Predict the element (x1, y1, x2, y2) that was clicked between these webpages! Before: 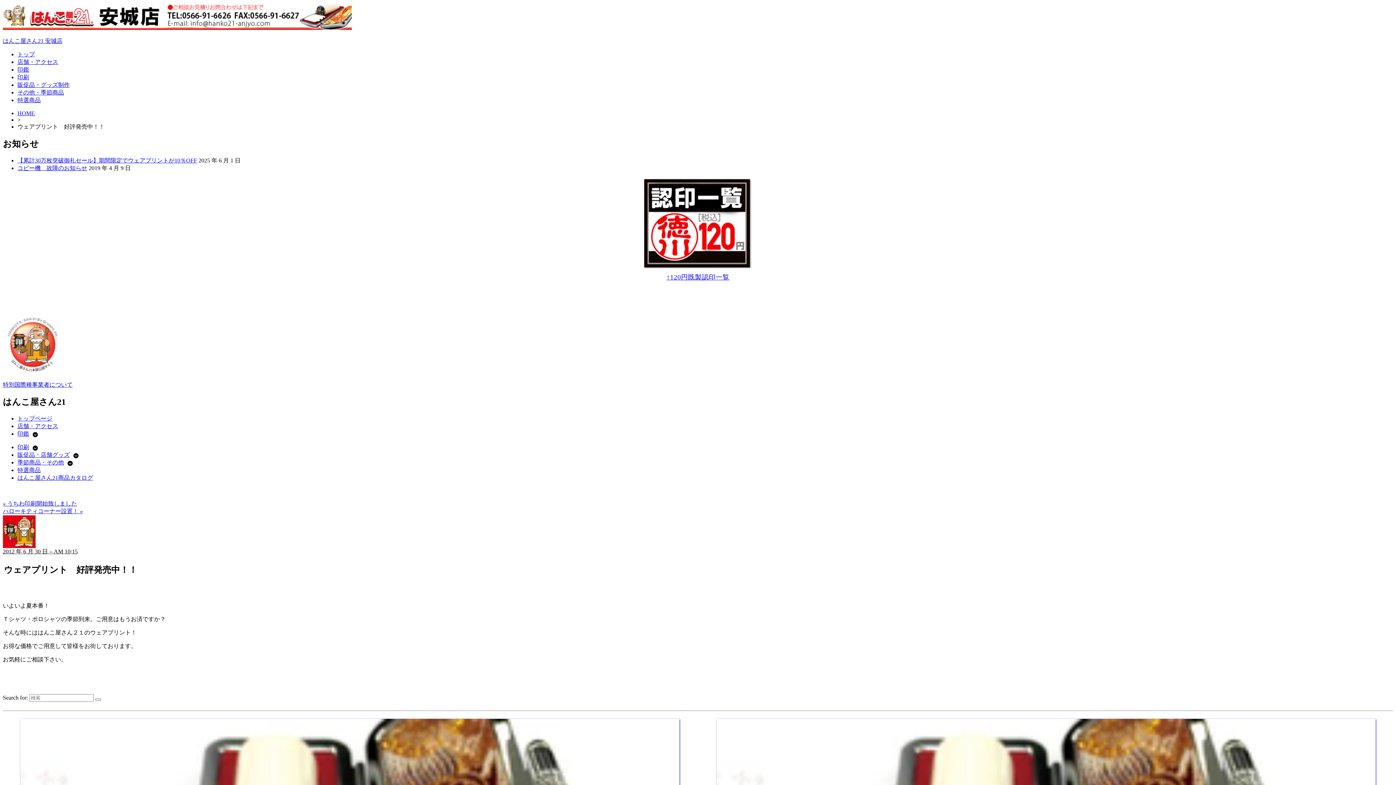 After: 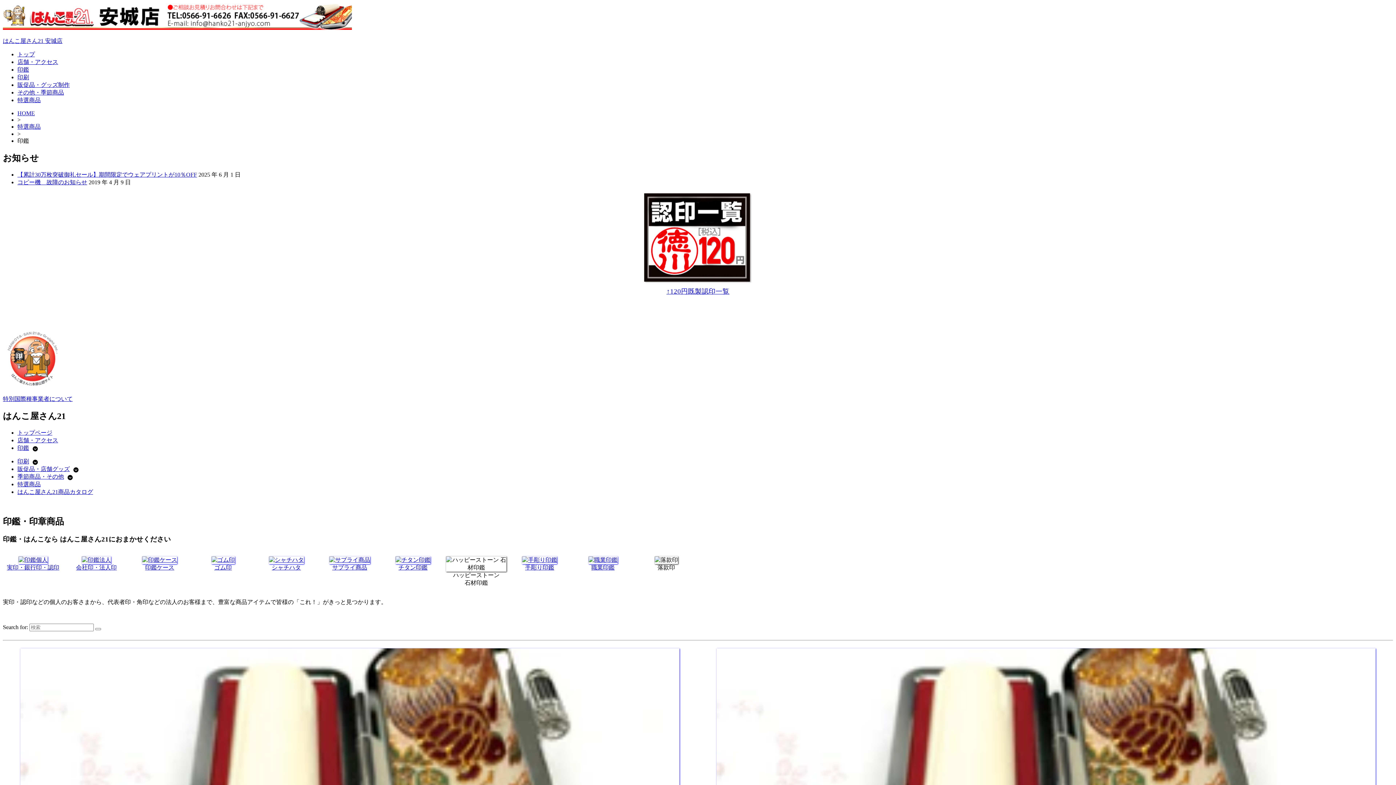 Action: label: 印鑑 bbox: (17, 430, 29, 437)